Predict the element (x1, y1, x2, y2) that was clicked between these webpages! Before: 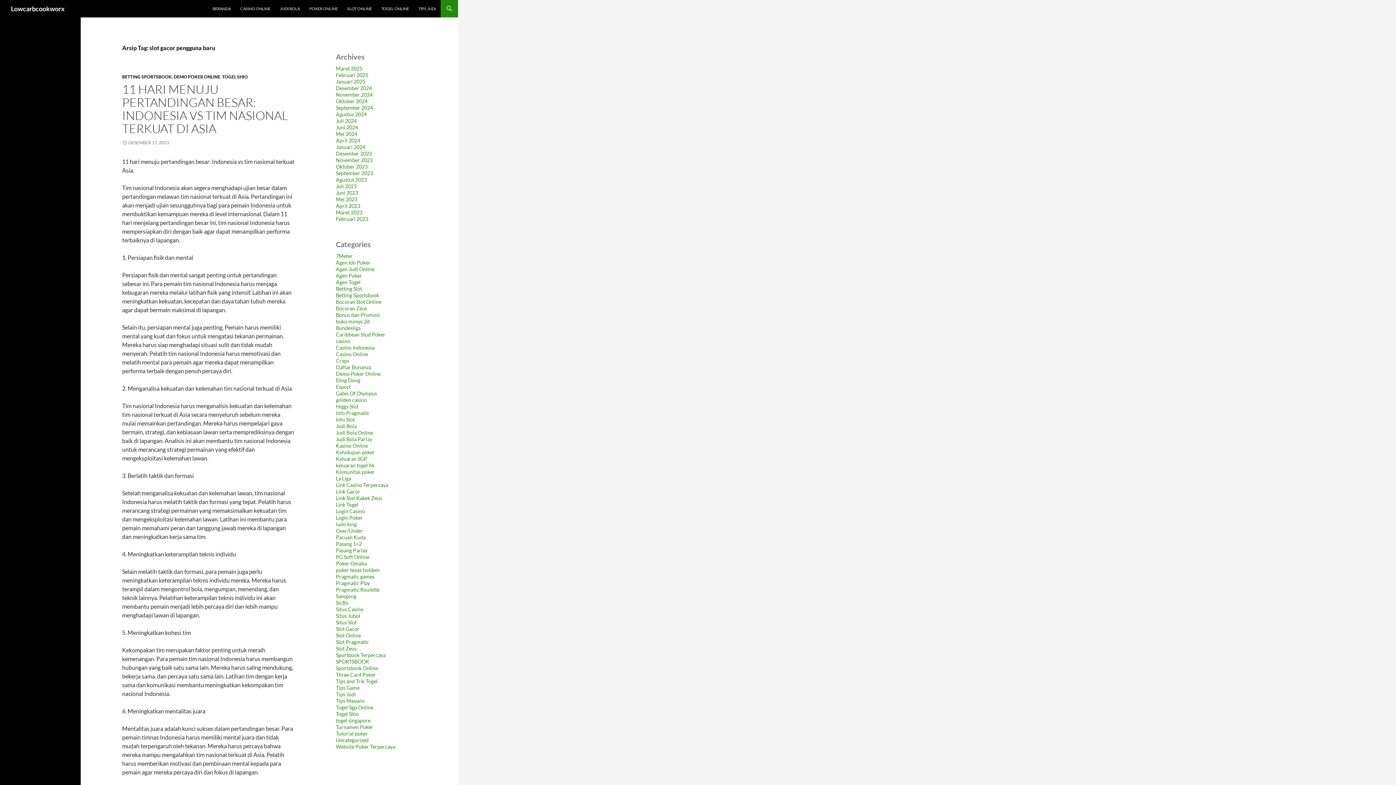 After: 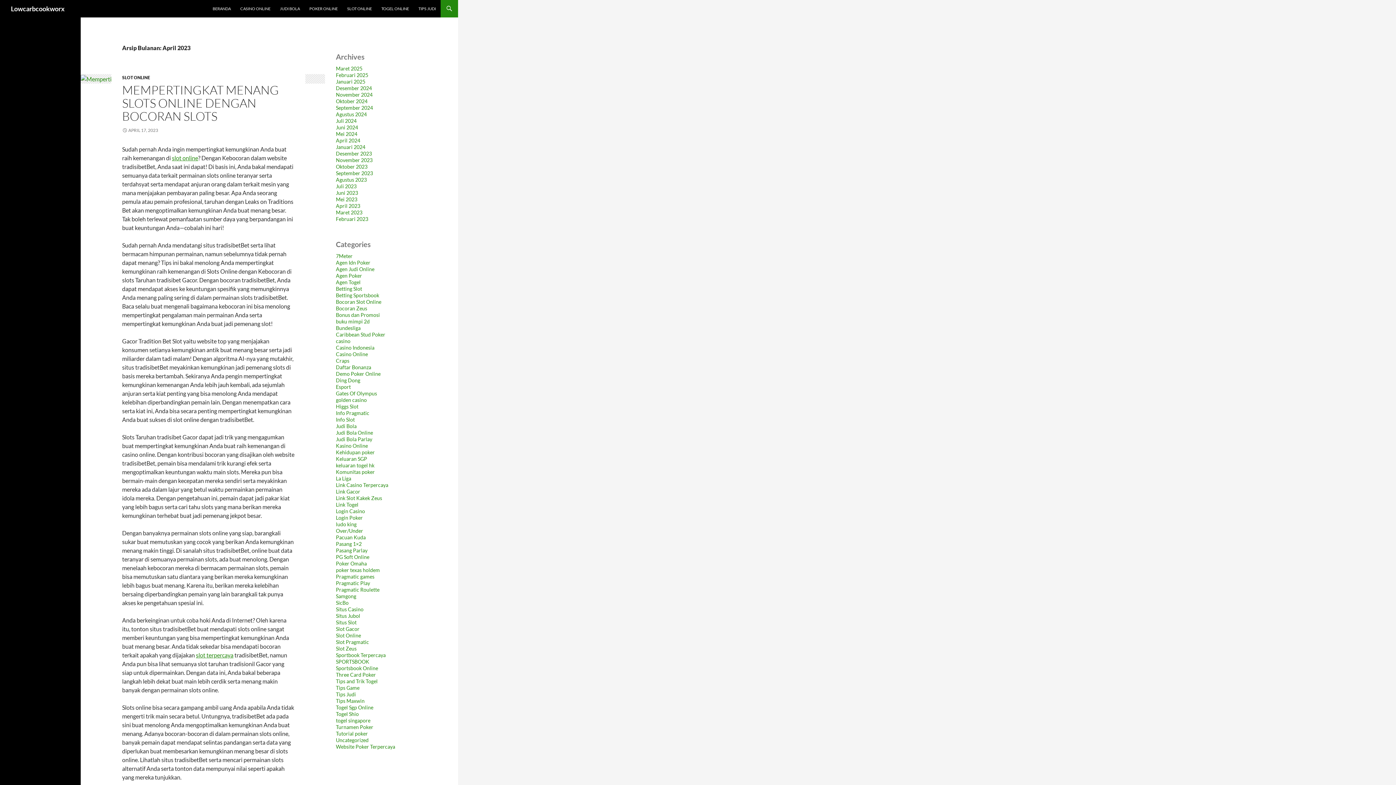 Action: bbox: (336, 202, 360, 209) label: April 2023